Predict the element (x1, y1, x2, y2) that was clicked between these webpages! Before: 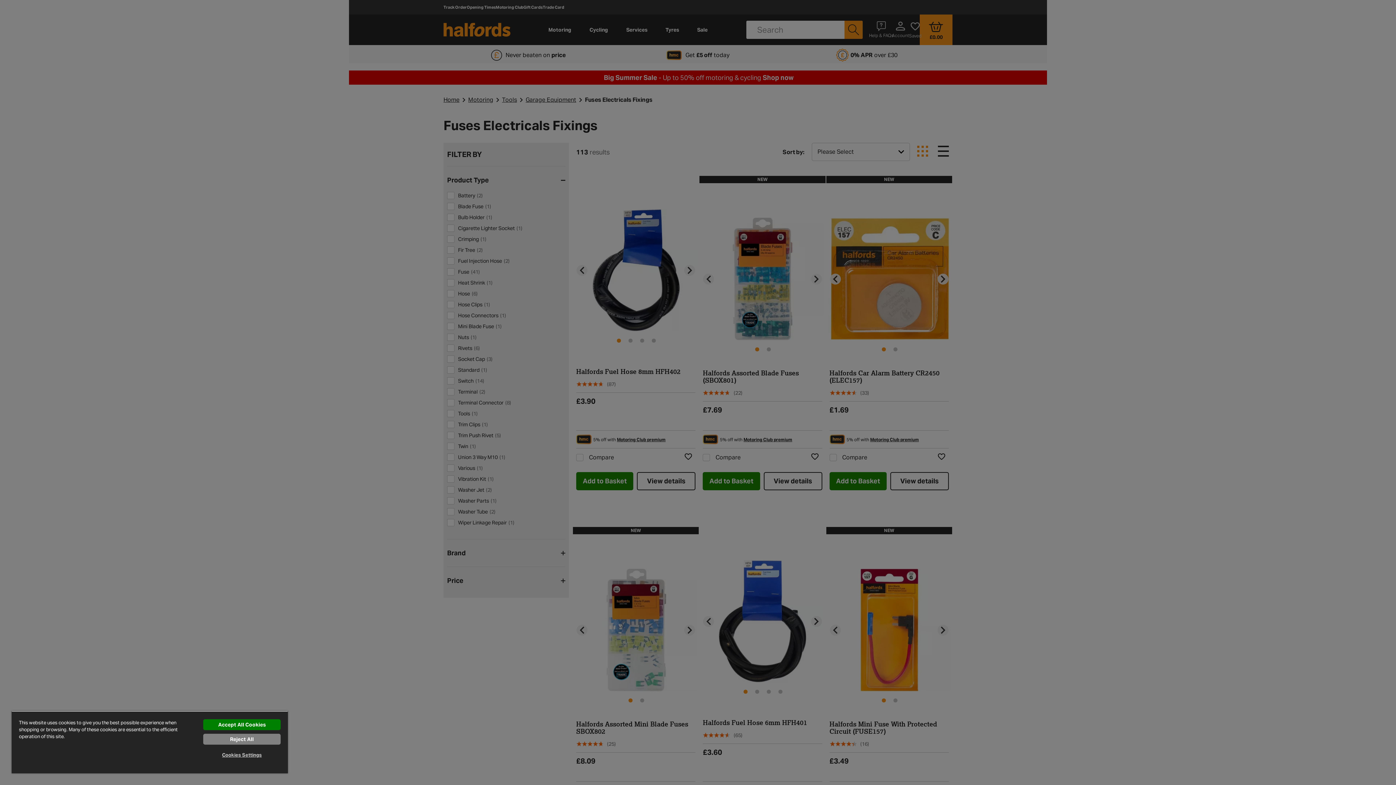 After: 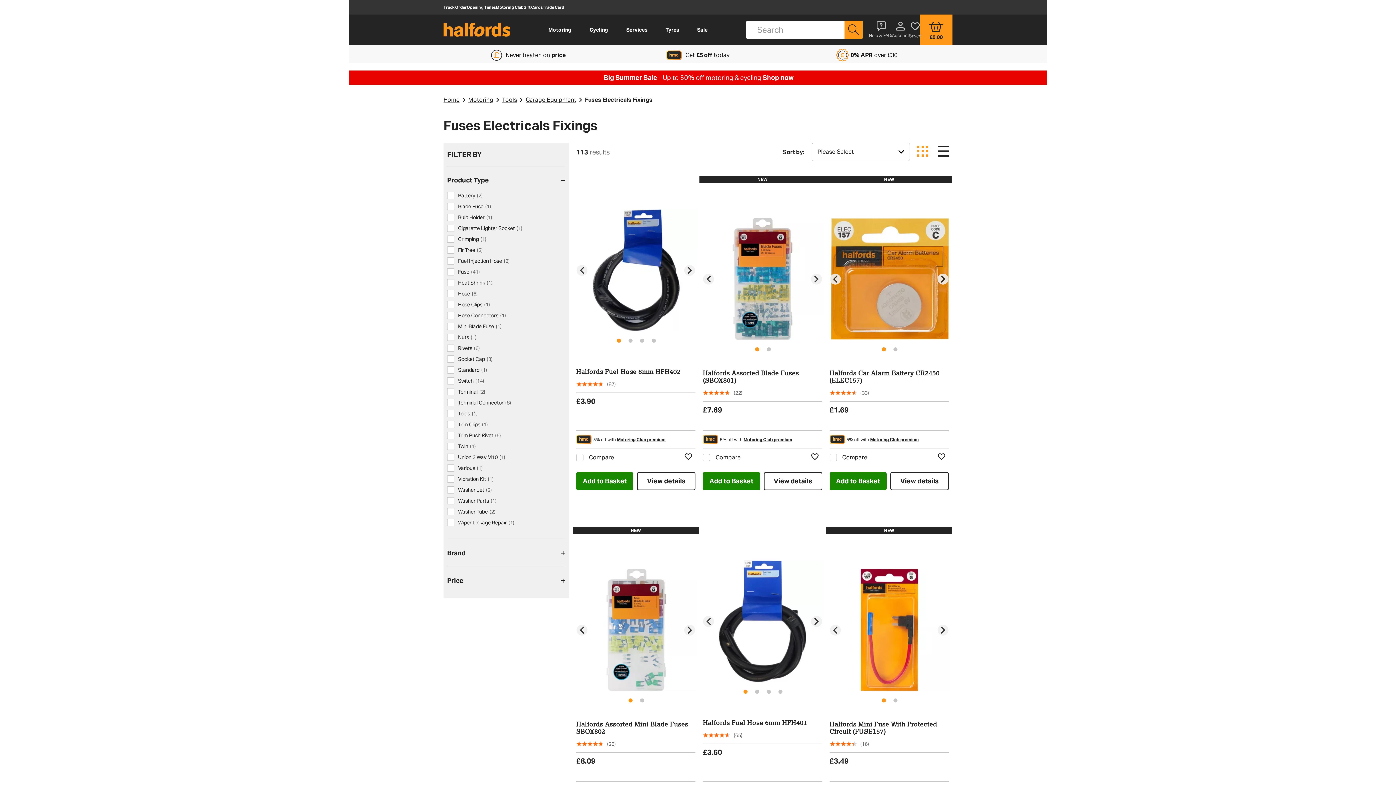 Action: label: Reject All bbox: (203, 734, 280, 745)